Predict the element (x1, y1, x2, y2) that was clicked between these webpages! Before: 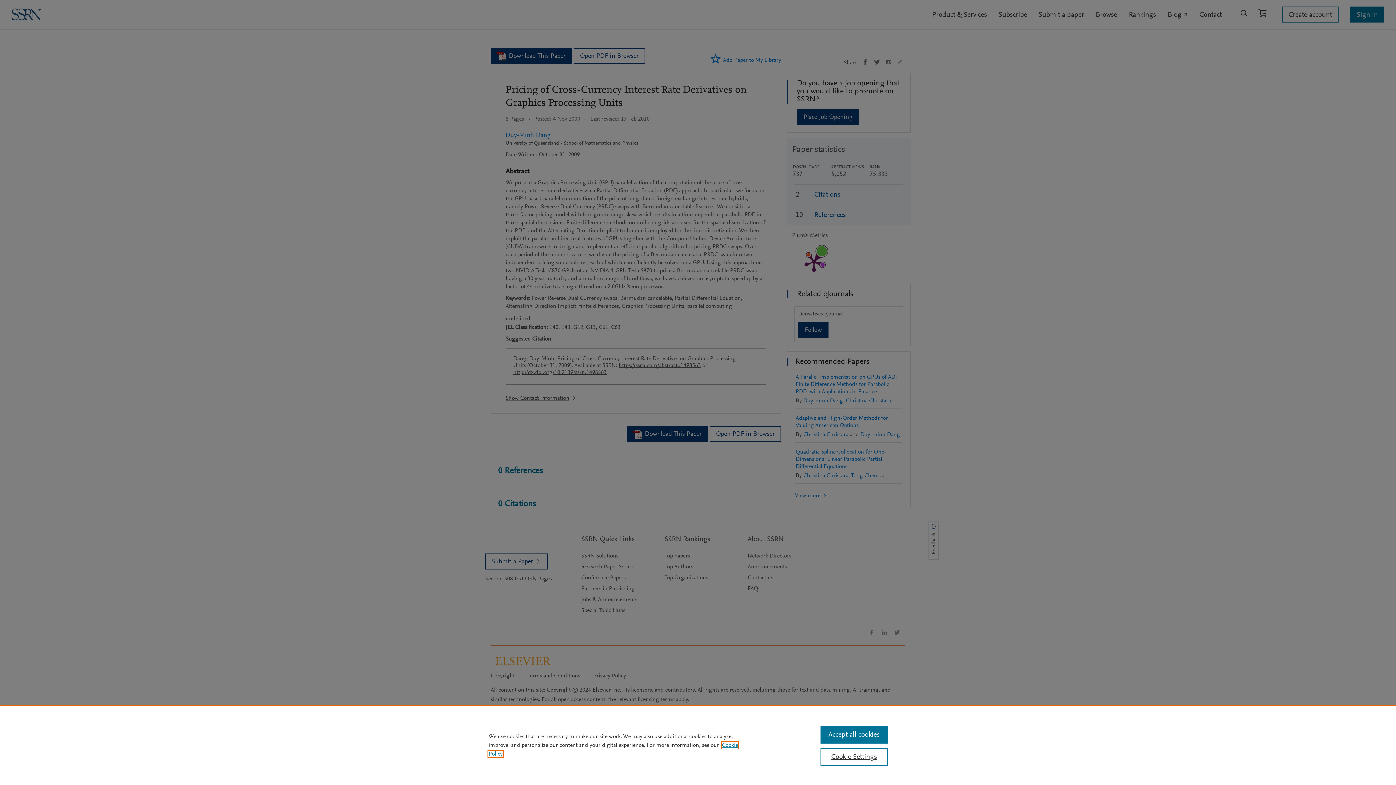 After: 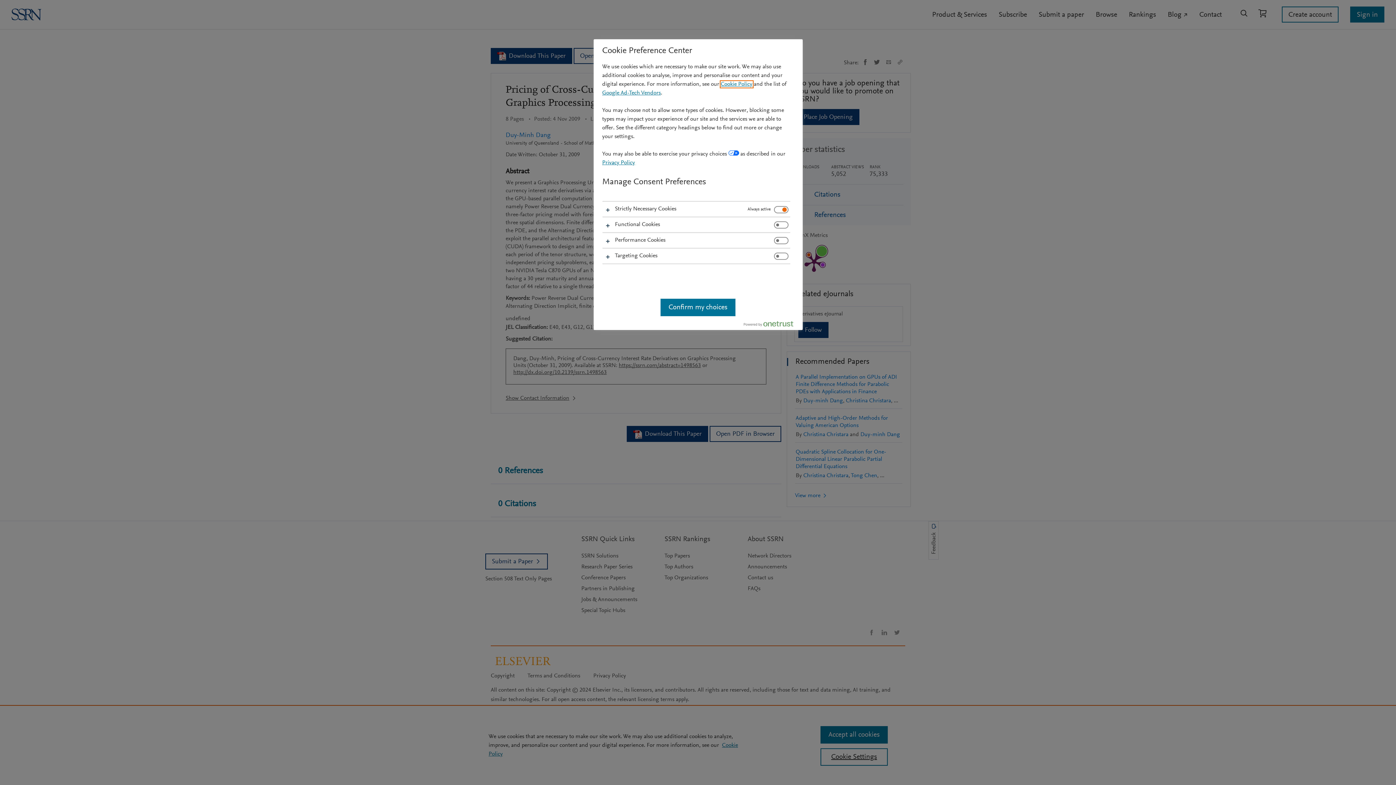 Action: bbox: (820, 748, 887, 766) label: Cookie Settings